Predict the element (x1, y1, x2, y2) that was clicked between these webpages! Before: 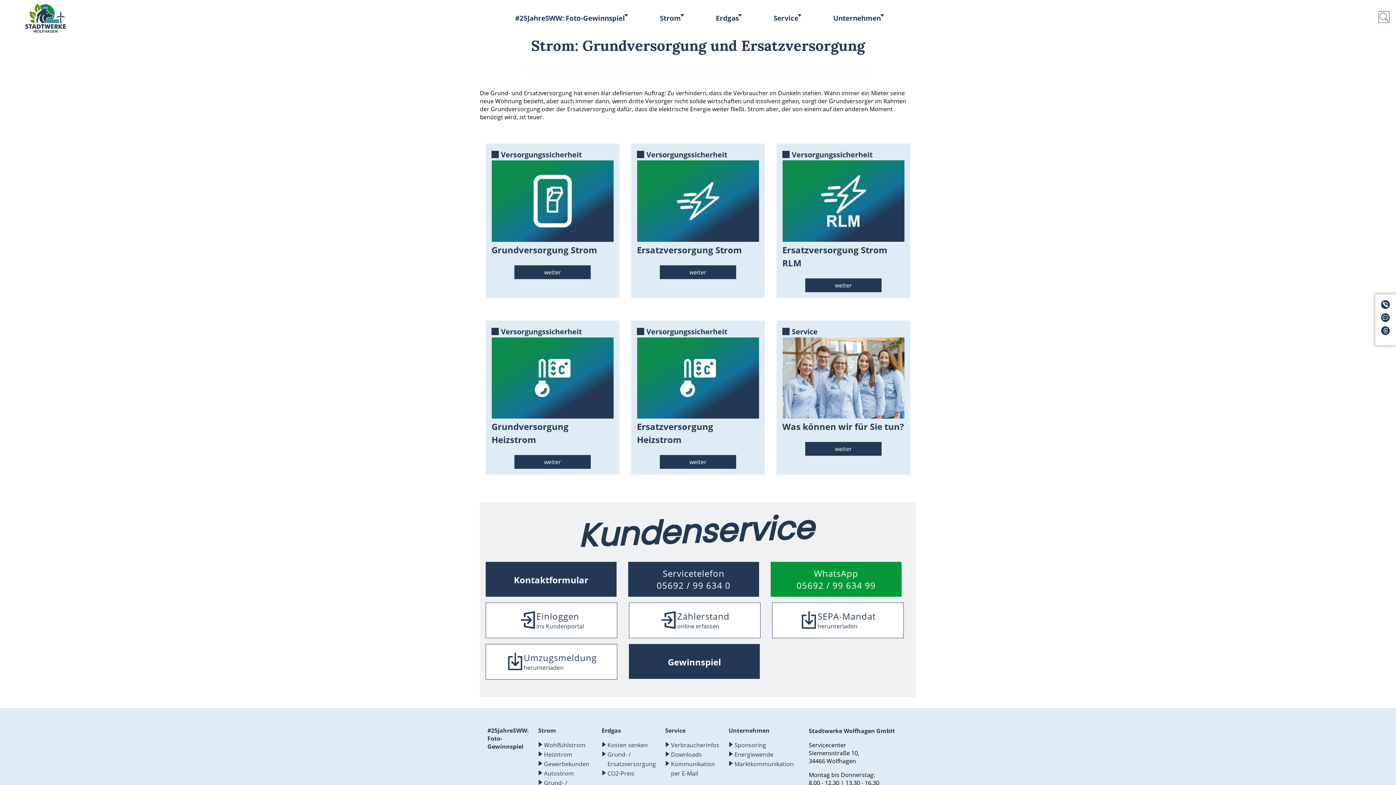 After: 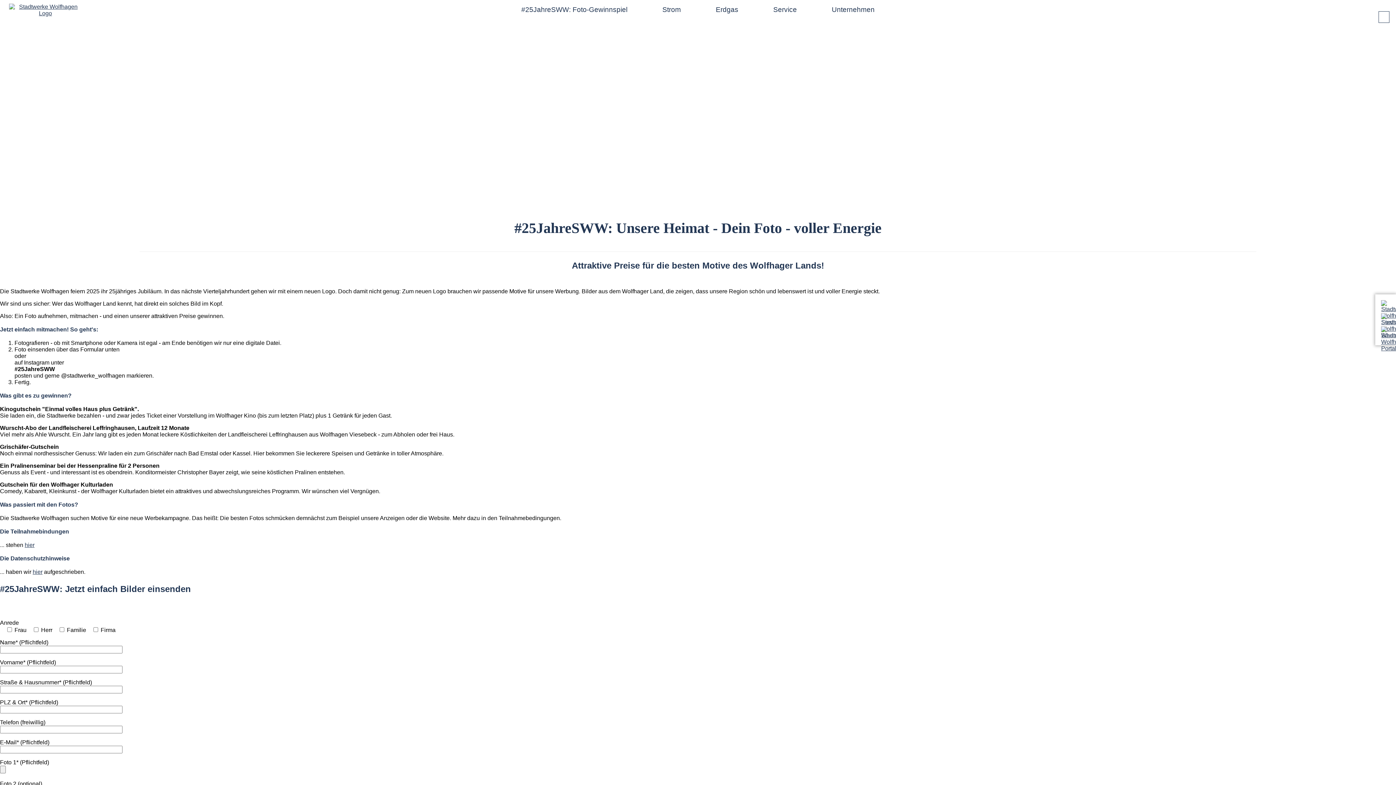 Action: label: #25JahreSWW: Foto-Gewinnspiel bbox: (487, 726, 534, 750)